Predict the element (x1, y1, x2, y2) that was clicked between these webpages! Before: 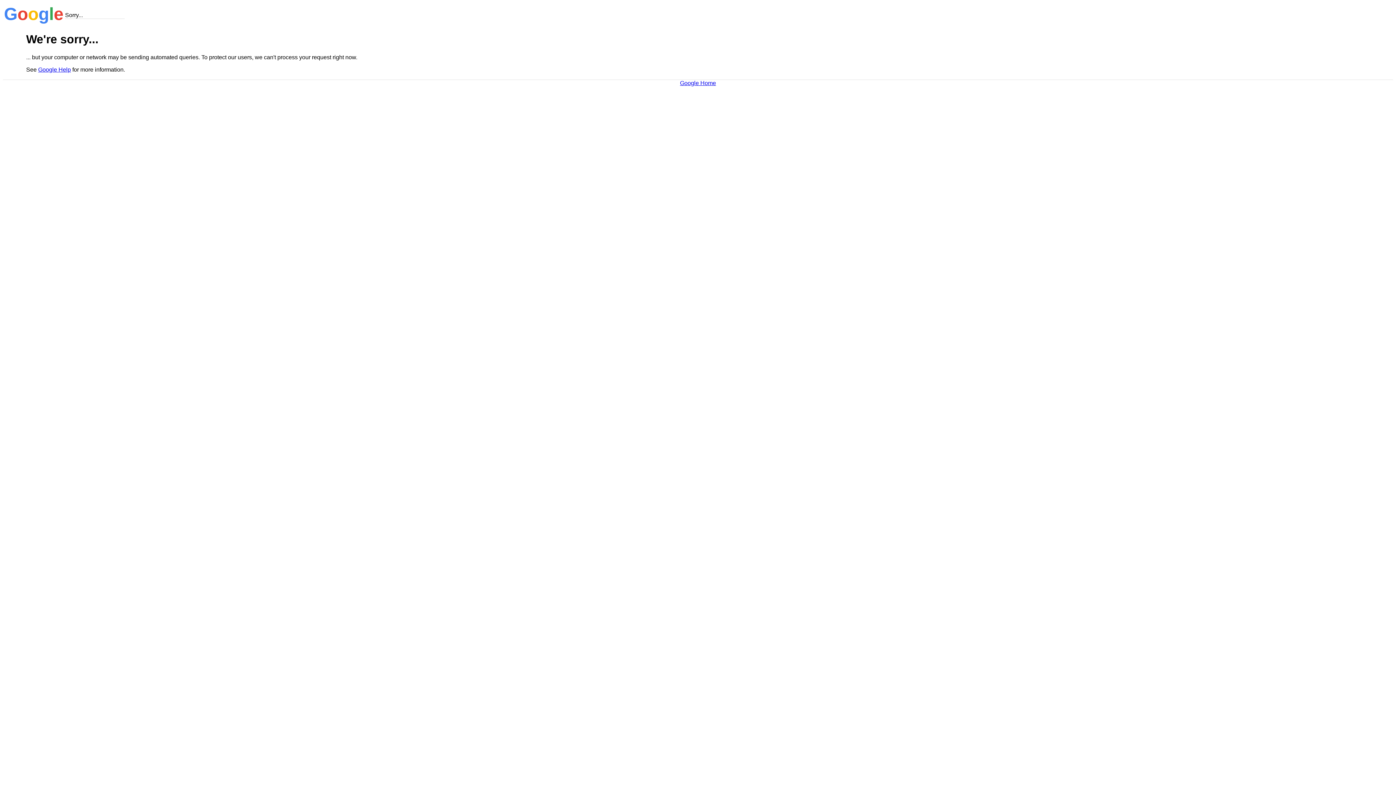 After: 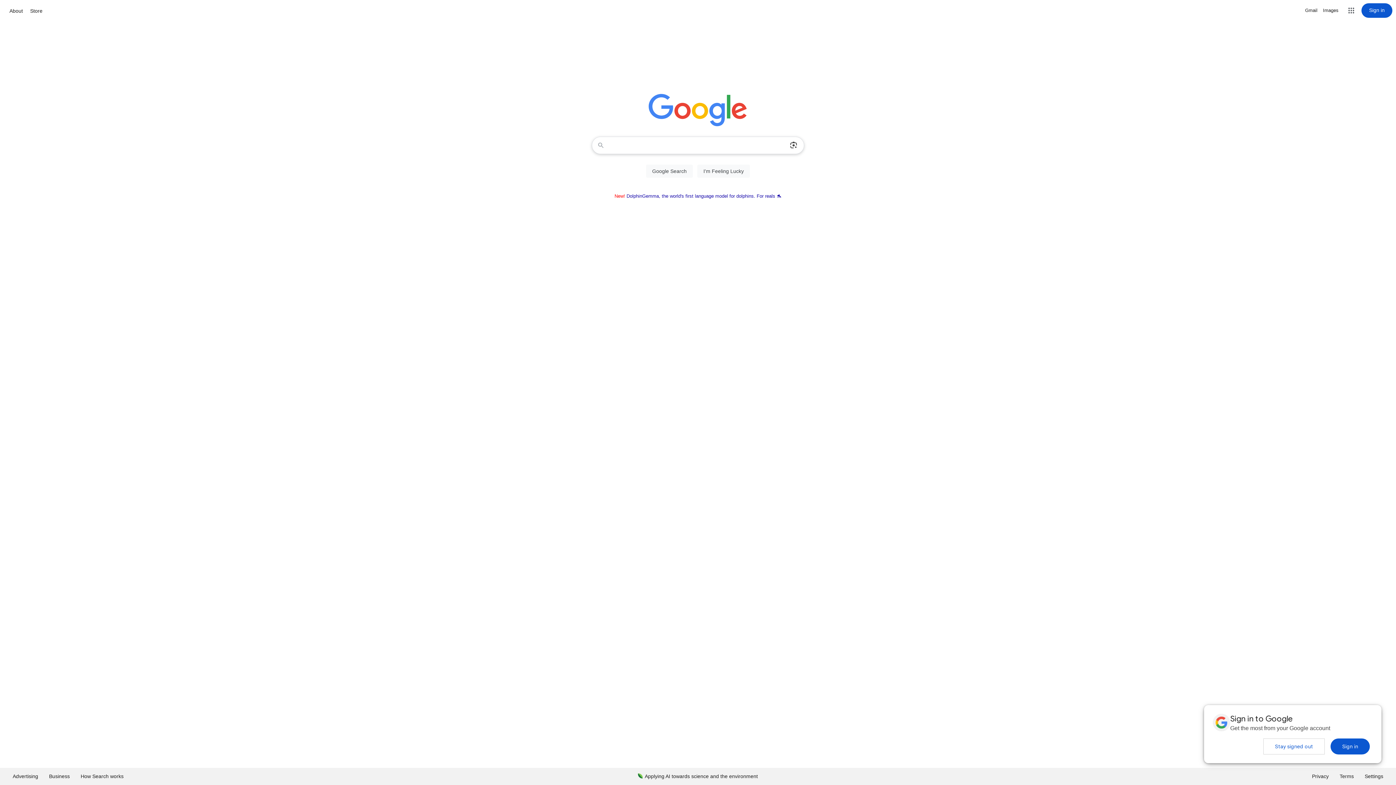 Action: label: Google Home bbox: (680, 79, 716, 86)